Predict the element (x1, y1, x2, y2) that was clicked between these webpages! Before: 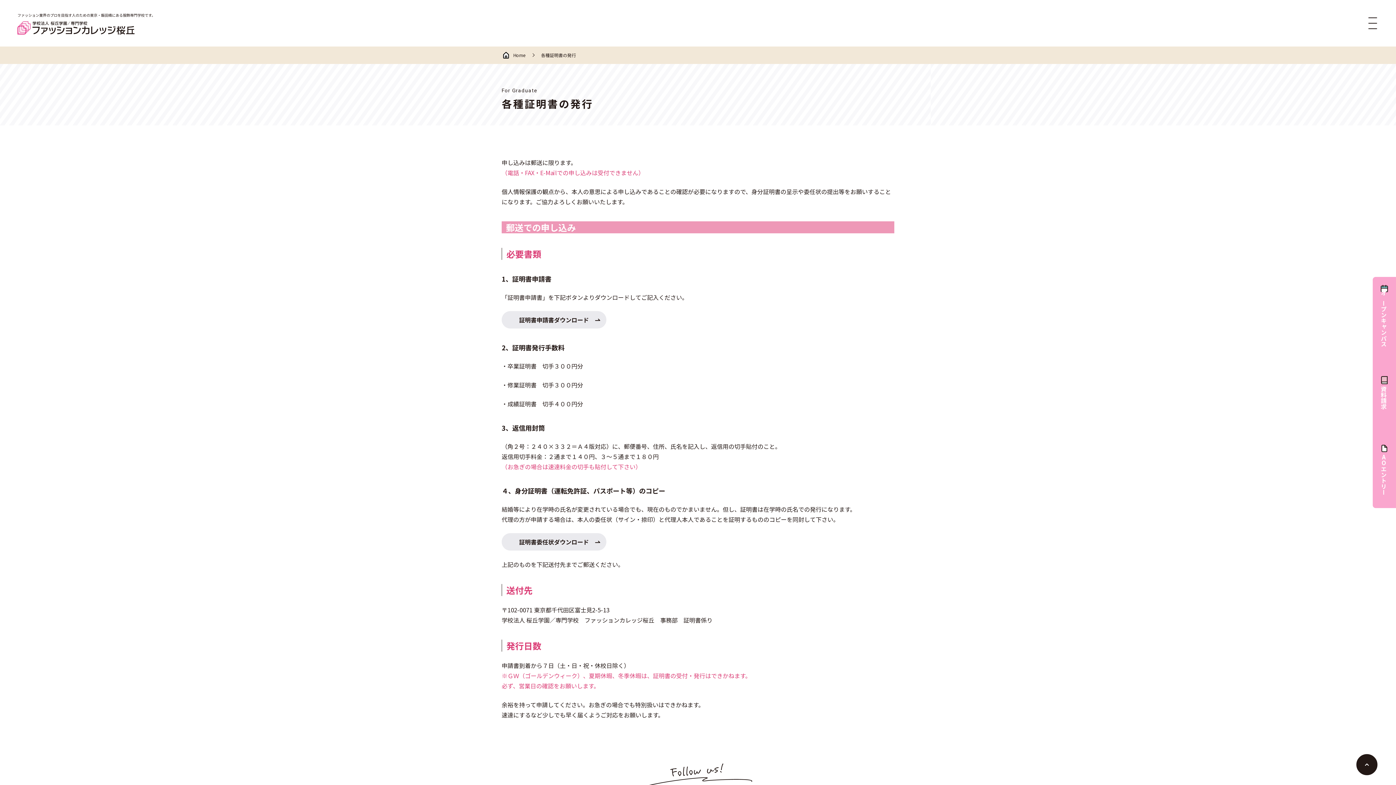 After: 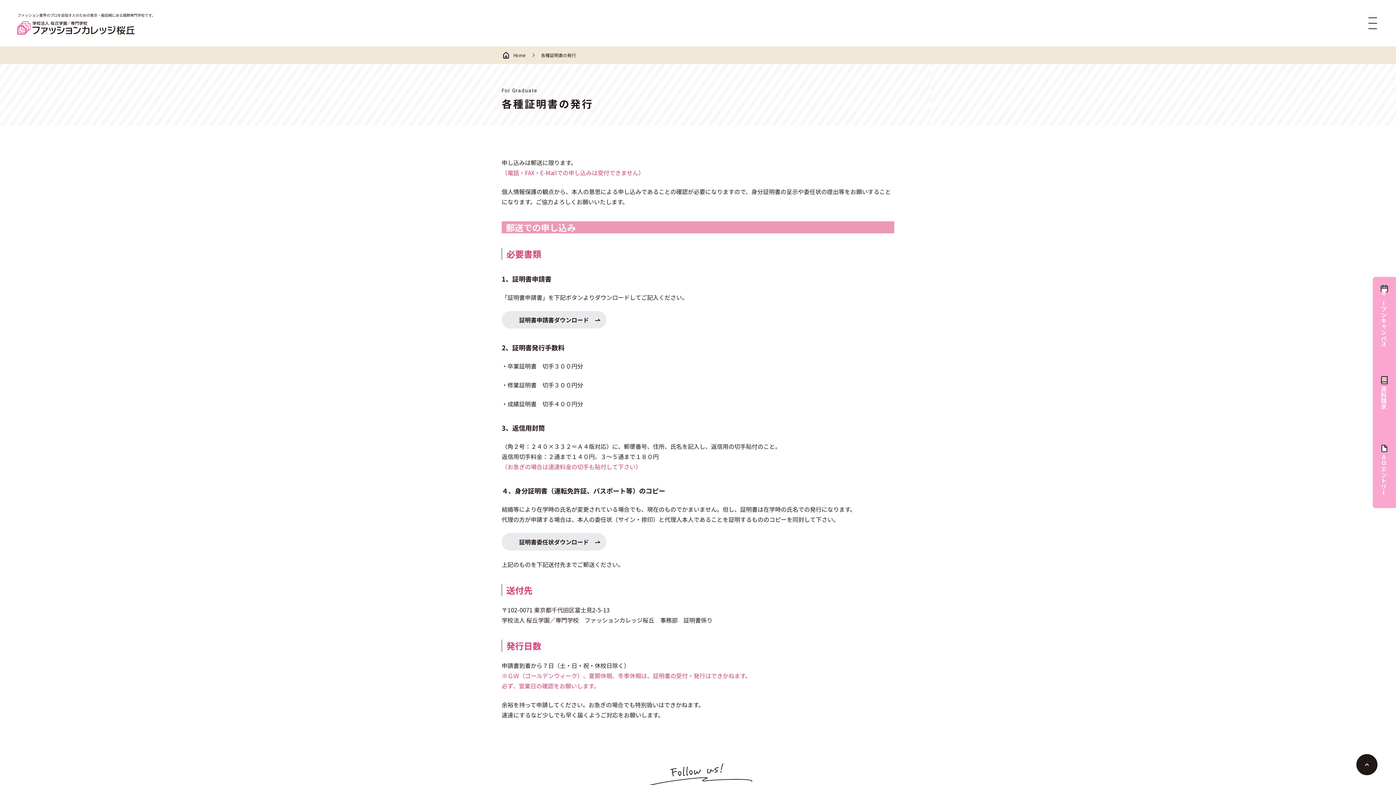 Action: bbox: (1356, 754, 1377, 775)